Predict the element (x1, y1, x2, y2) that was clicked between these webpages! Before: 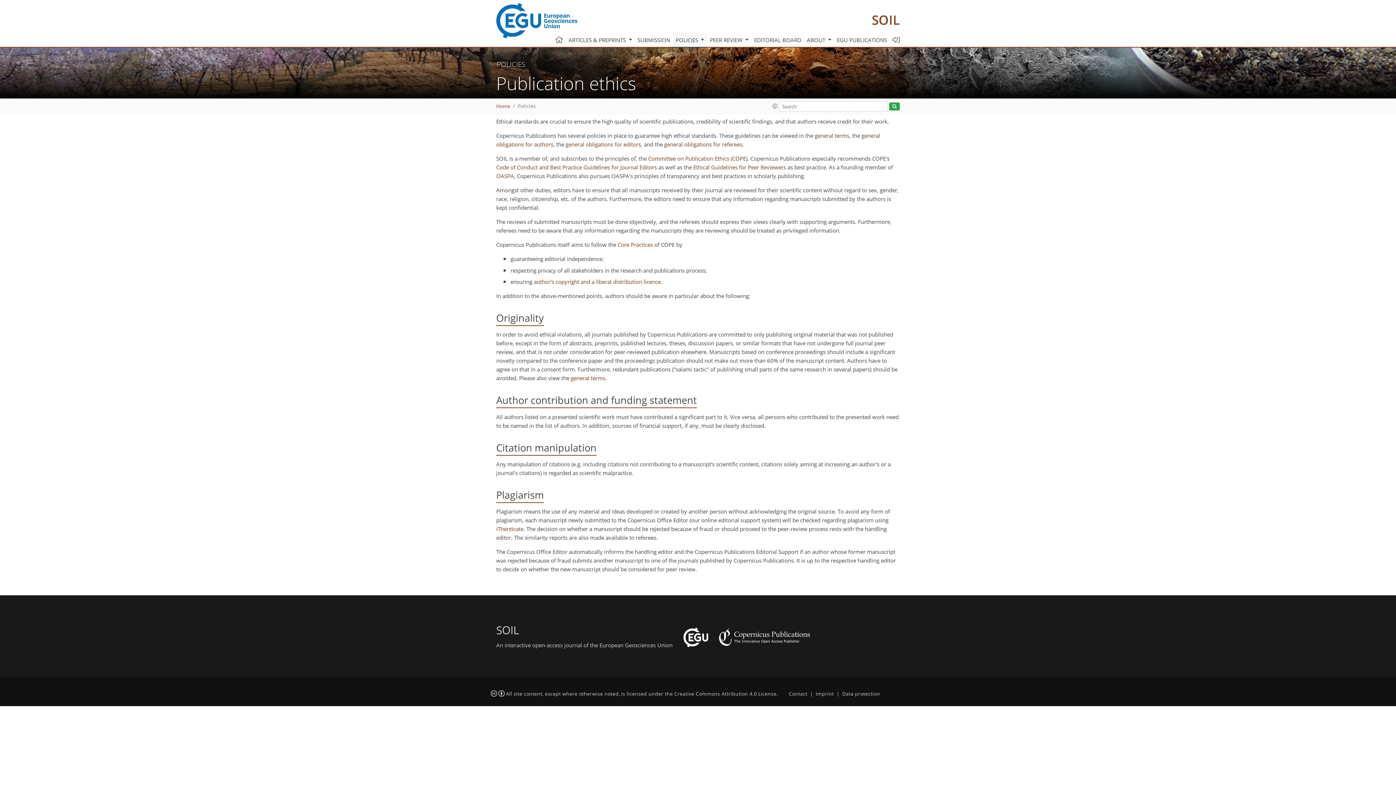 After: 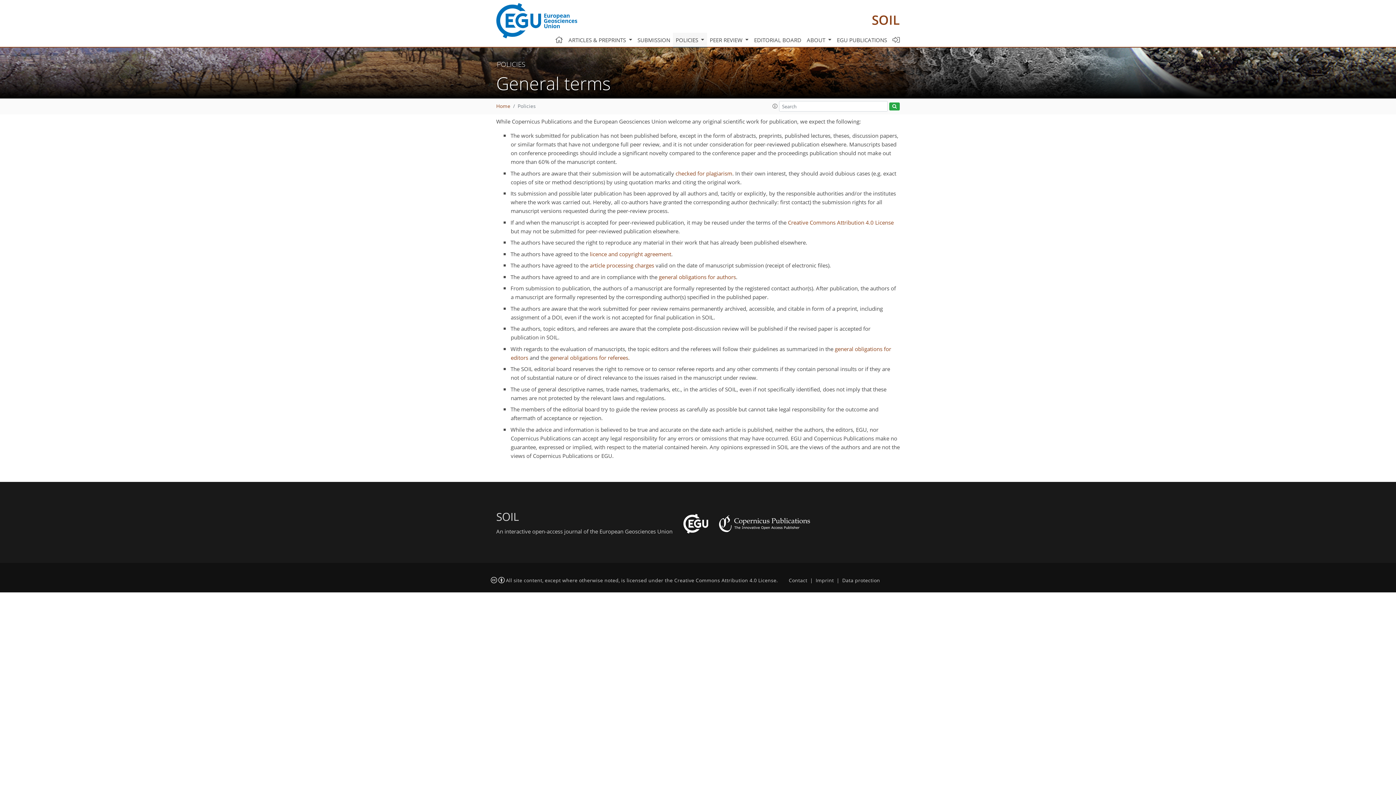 Action: label: general terms bbox: (570, 374, 605, 381)